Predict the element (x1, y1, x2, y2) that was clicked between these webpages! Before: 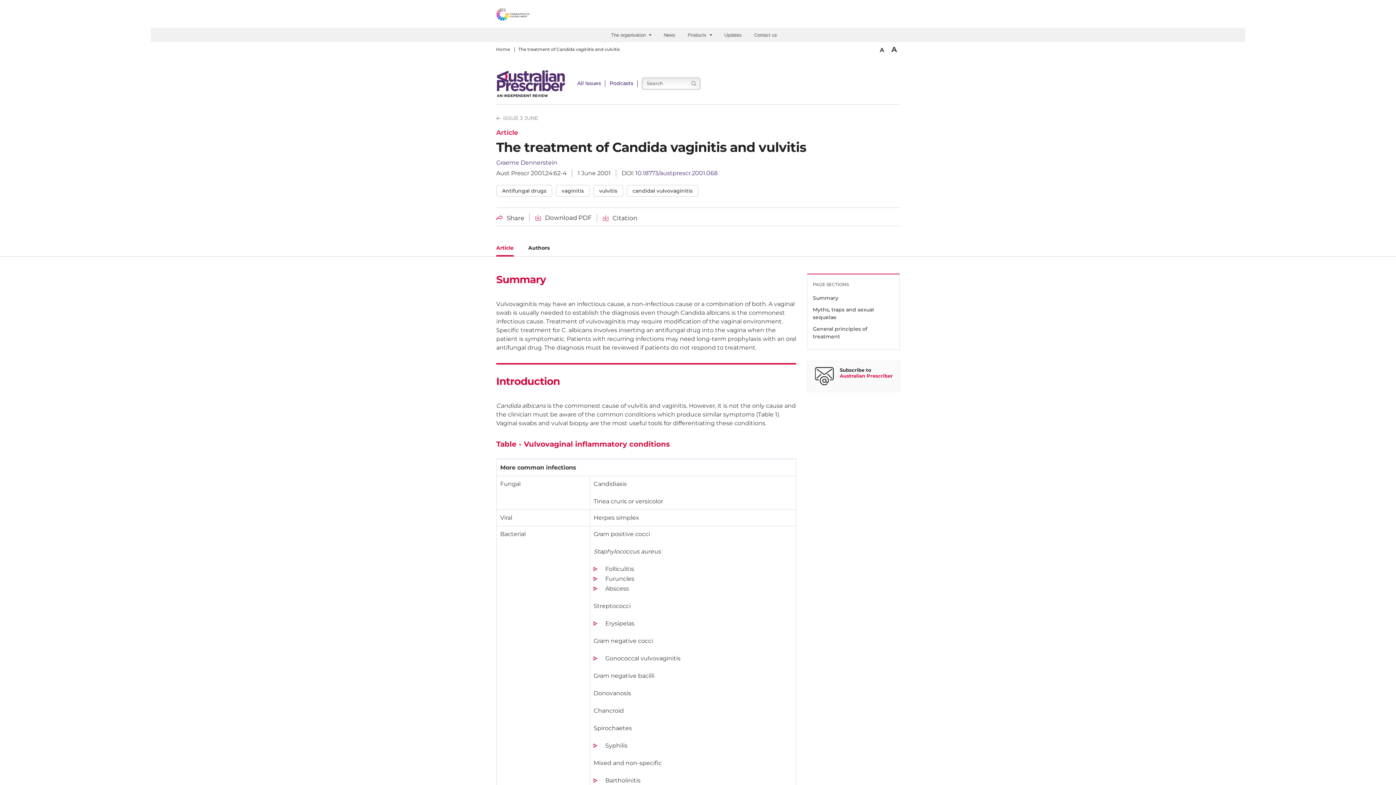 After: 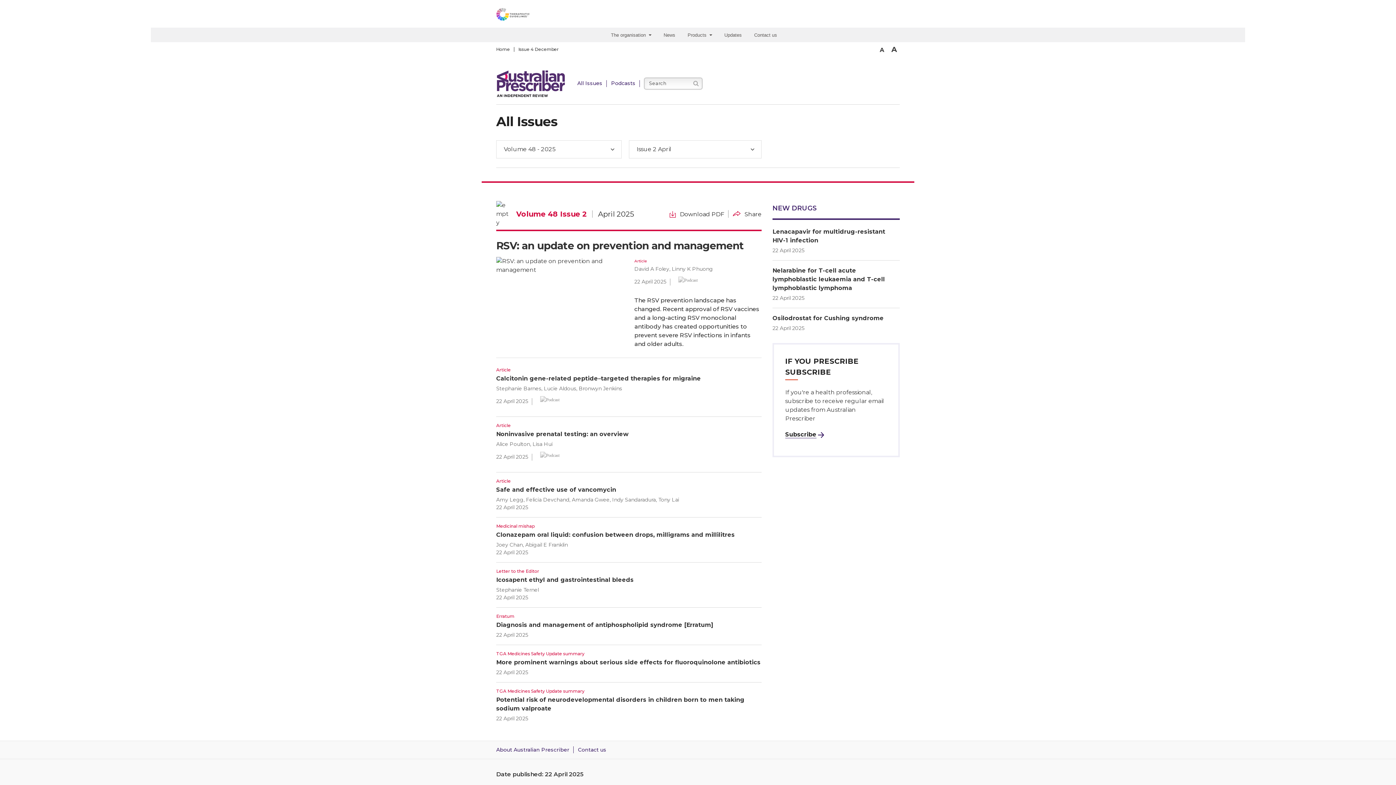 Action: bbox: (577, 79, 601, 87) label: All Issues